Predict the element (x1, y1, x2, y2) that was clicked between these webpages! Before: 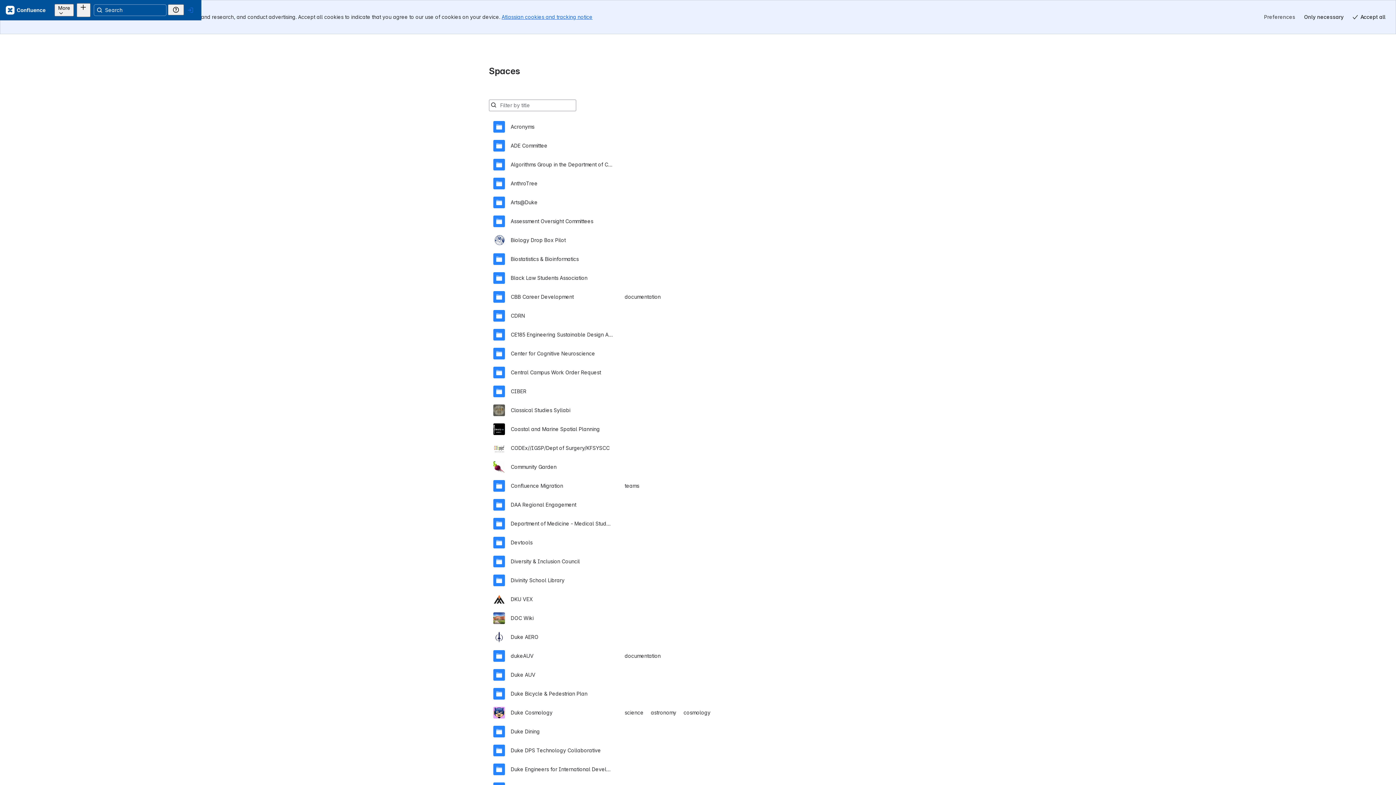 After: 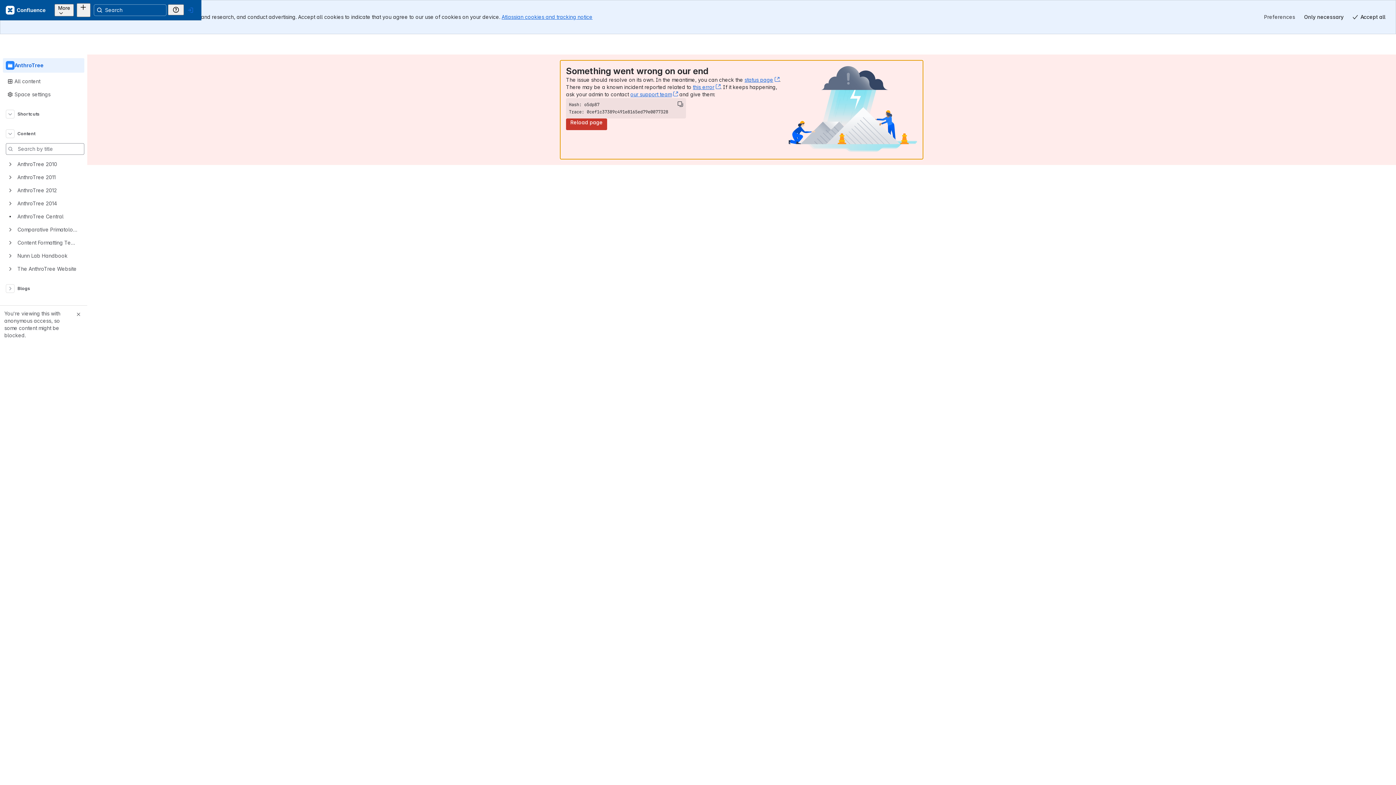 Action: bbox: (493, 140, 903, 158) label: AnthroTree